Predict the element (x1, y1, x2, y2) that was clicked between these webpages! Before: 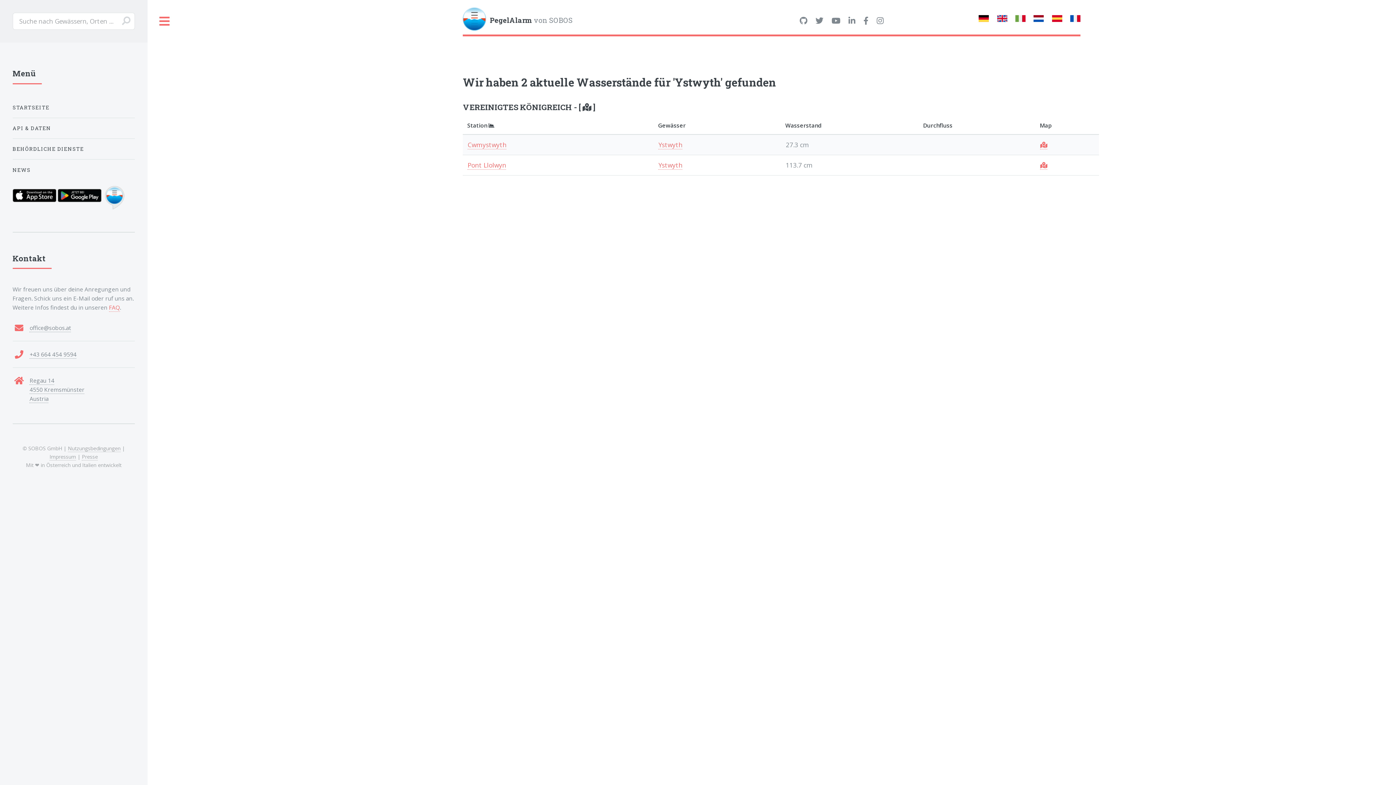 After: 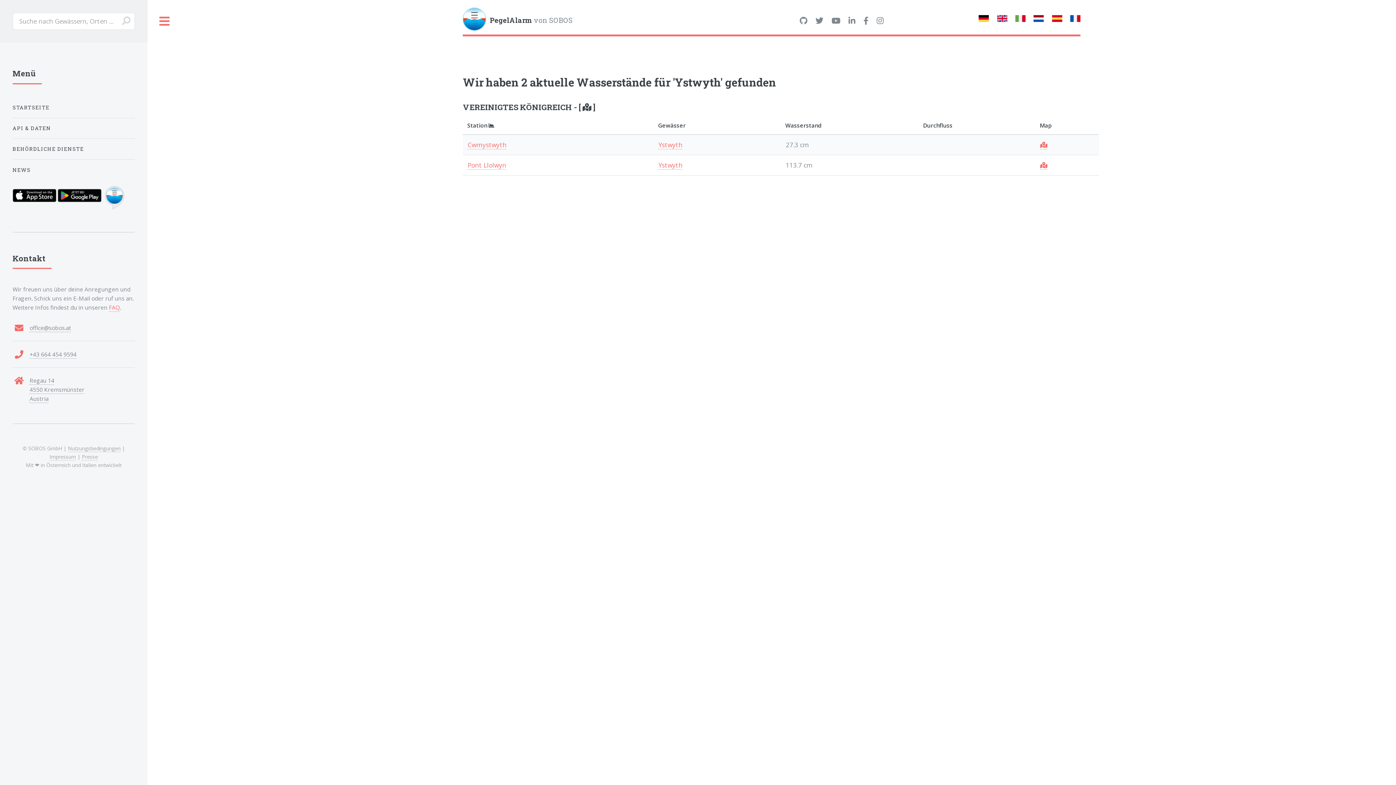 Action: bbox: (12, 203, 56, 211)